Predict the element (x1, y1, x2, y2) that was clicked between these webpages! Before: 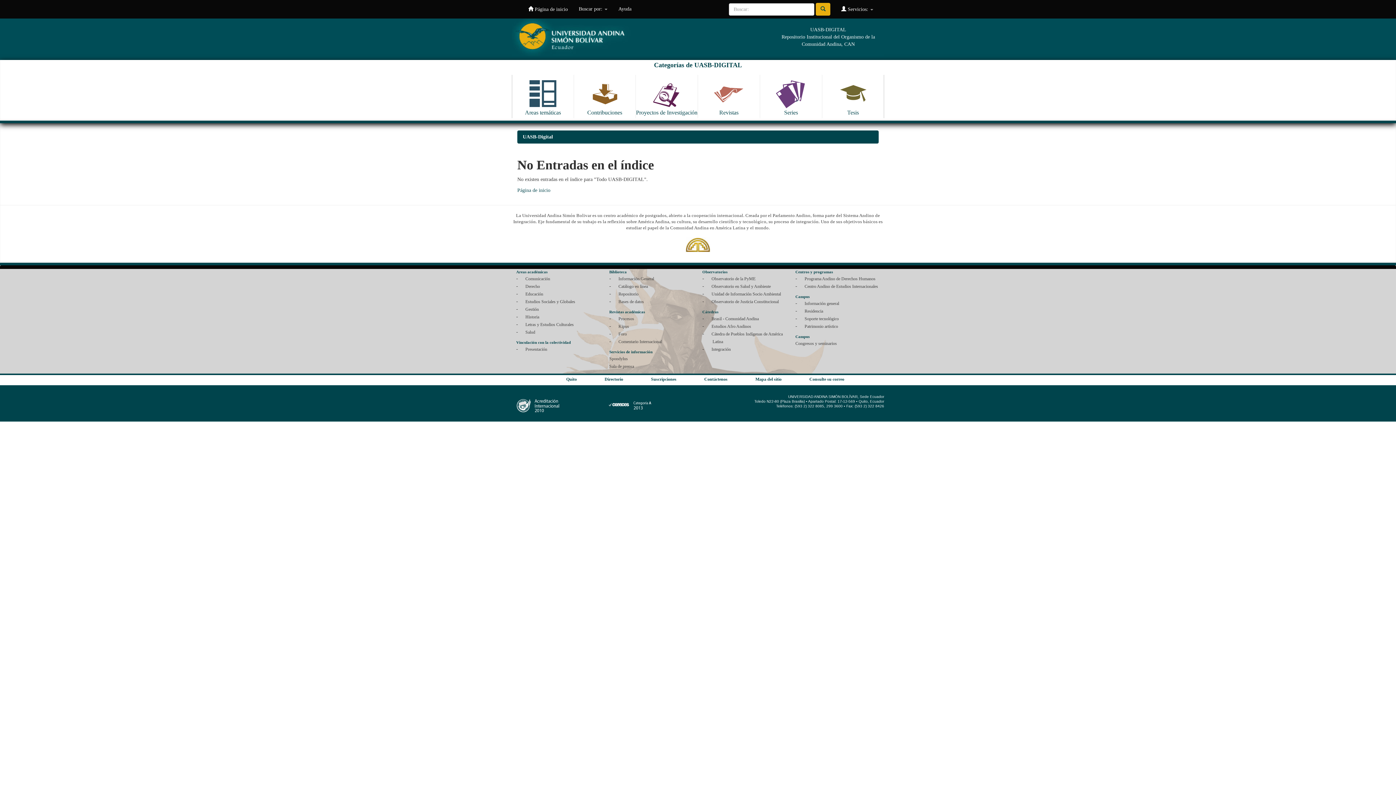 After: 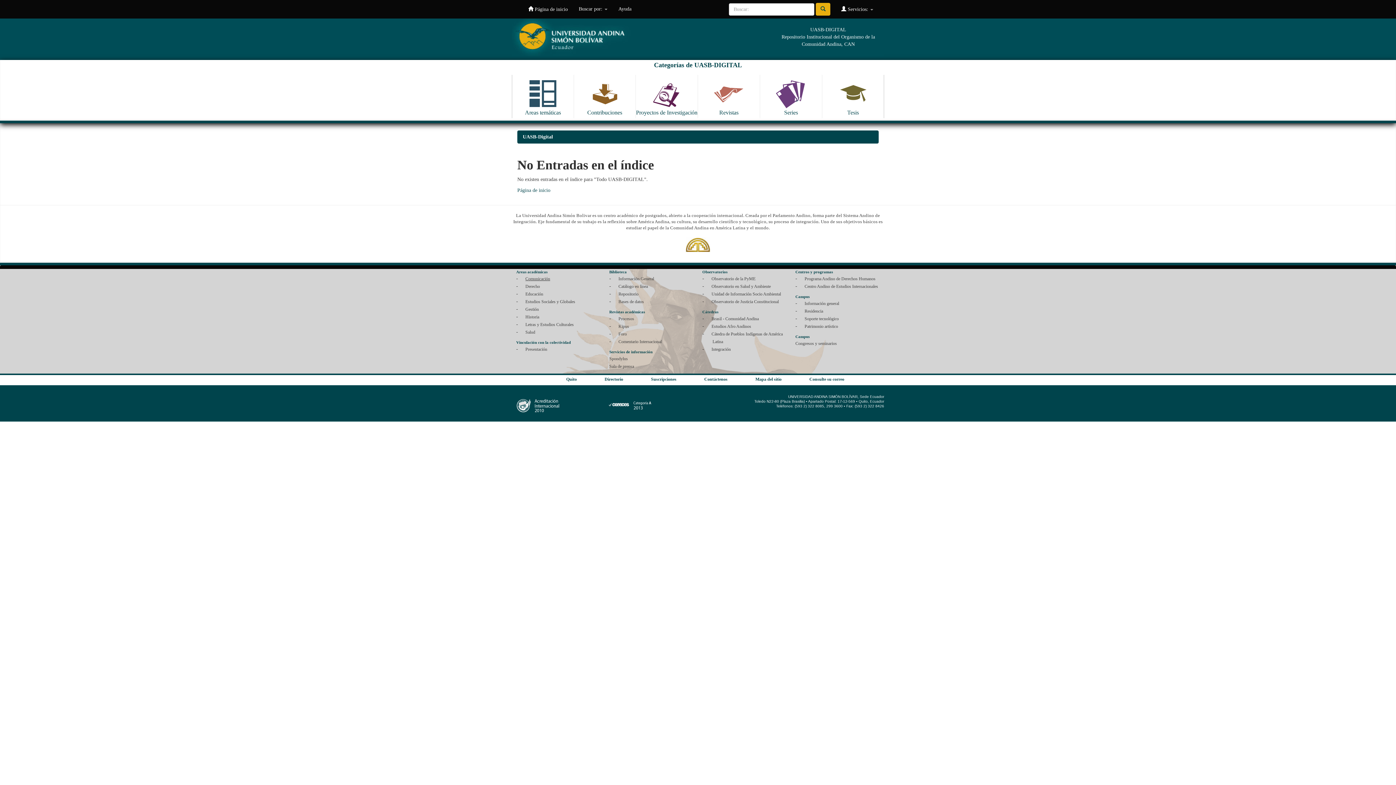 Action: bbox: (525, 276, 550, 281) label: Comunicación